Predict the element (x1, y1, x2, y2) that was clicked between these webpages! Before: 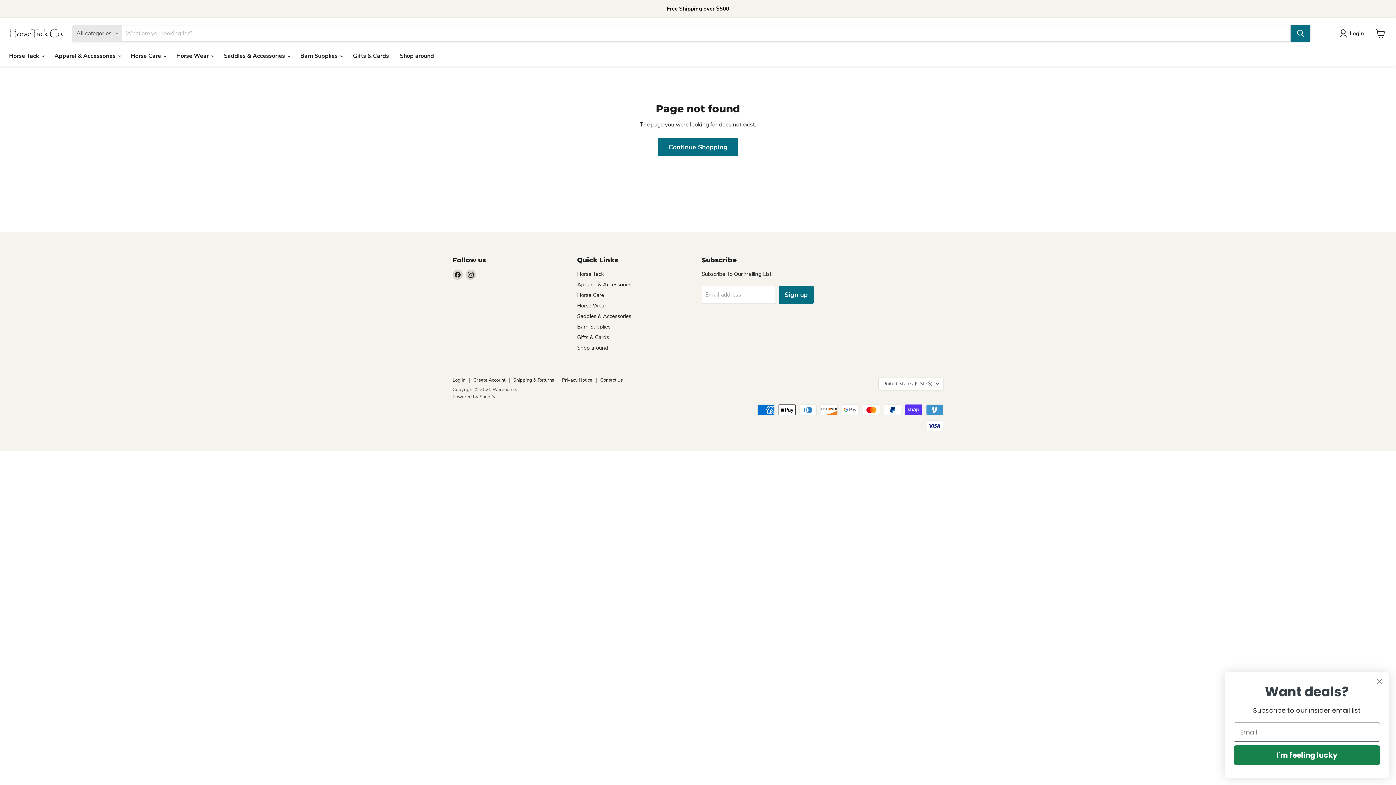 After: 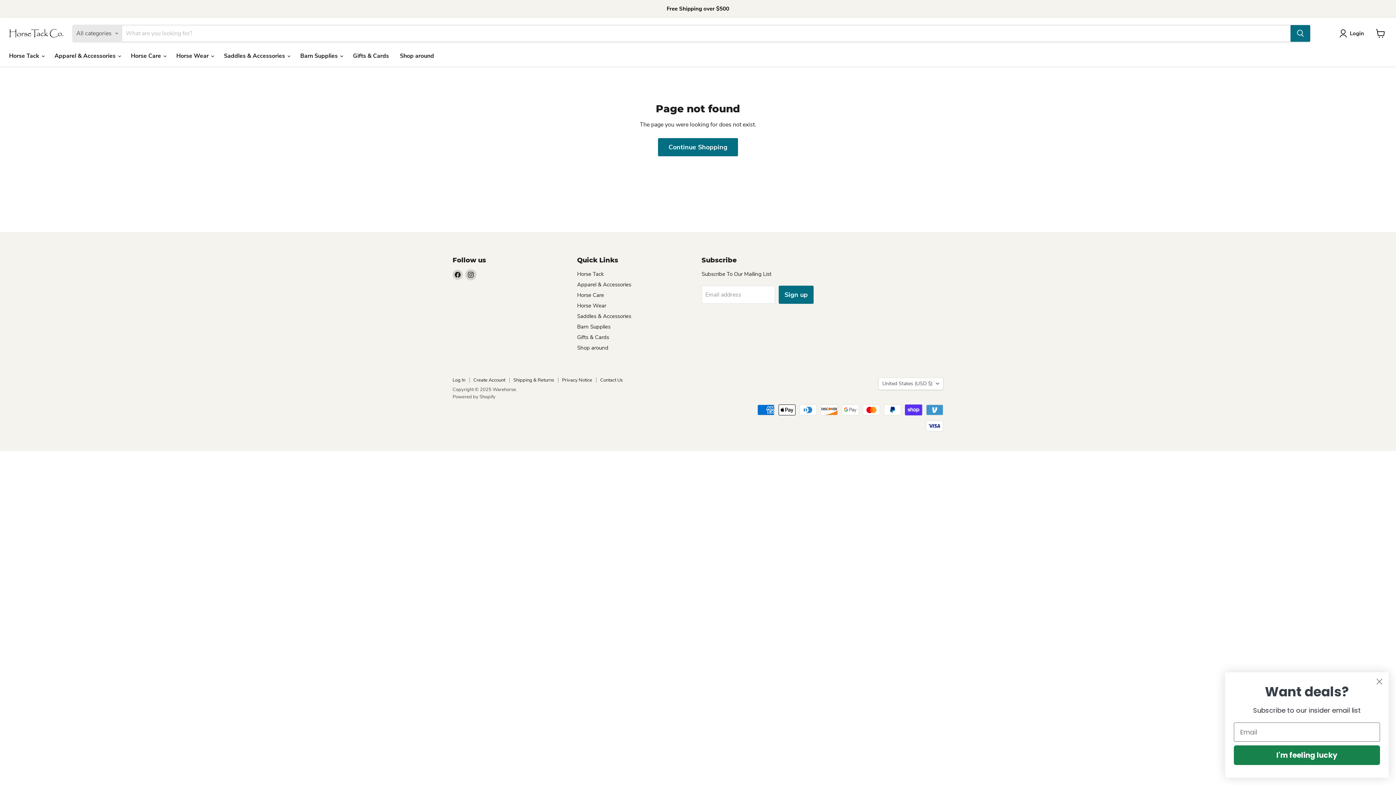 Action: label: Find us on Instagram bbox: (465, 269, 476, 279)